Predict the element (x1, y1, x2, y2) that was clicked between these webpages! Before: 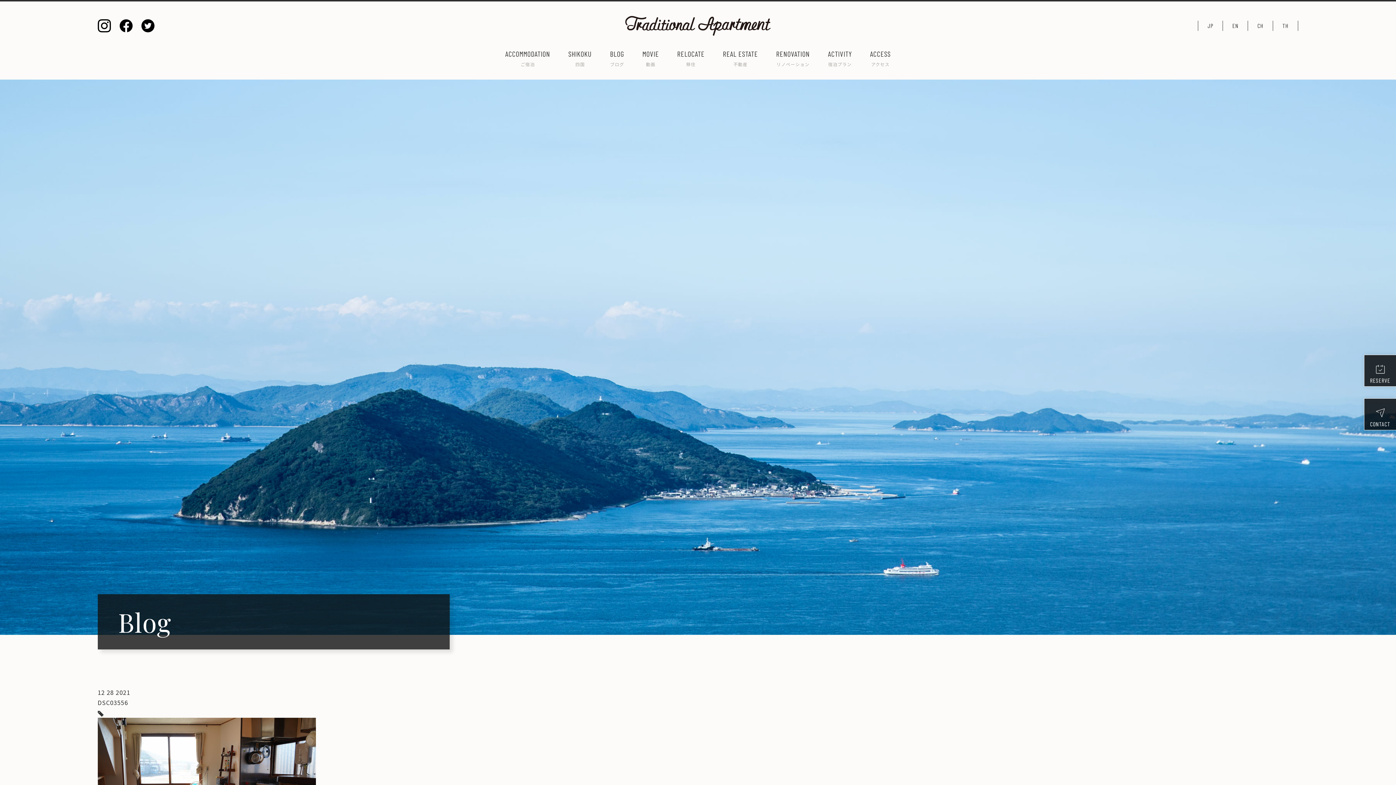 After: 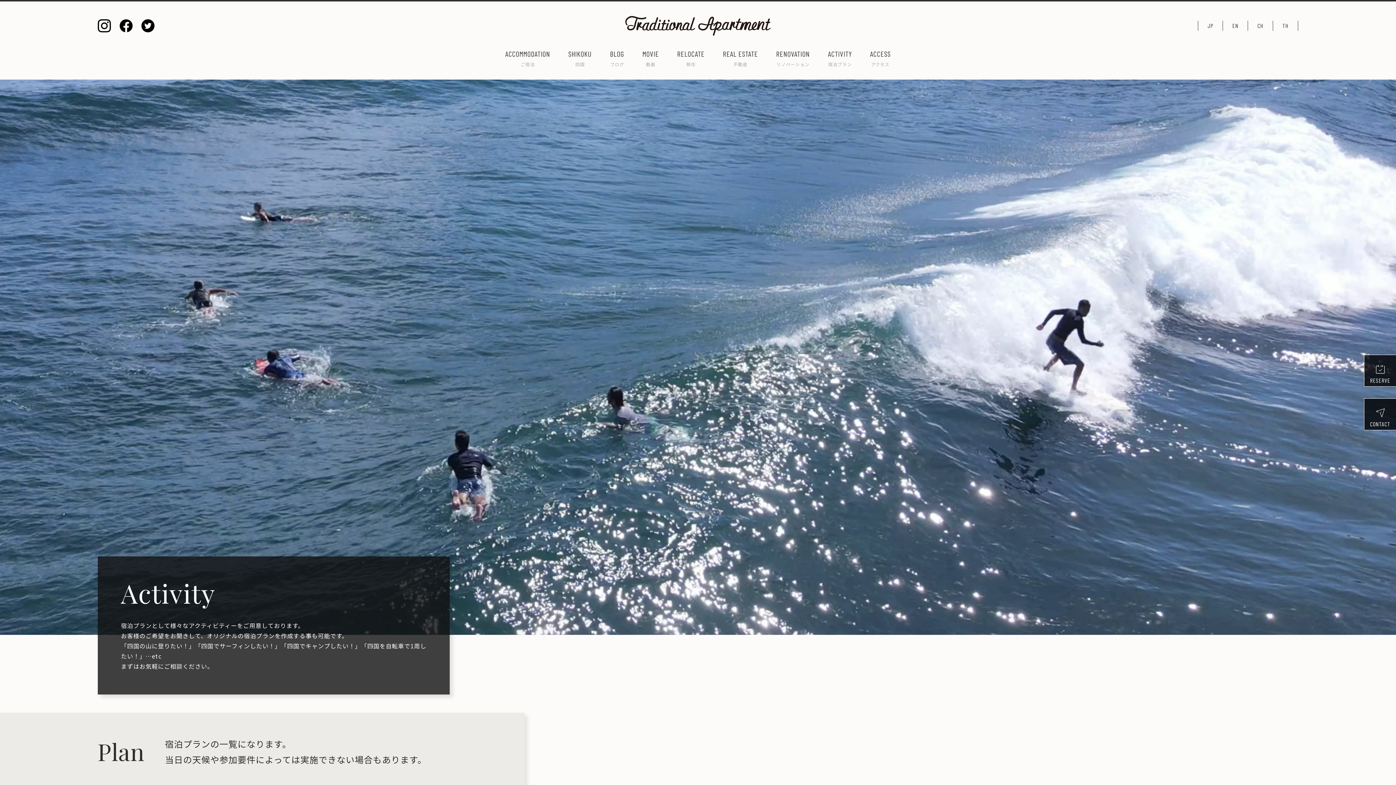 Action: bbox: (828, 47, 852, 67) label: ACTIVITY
宿泊プラン